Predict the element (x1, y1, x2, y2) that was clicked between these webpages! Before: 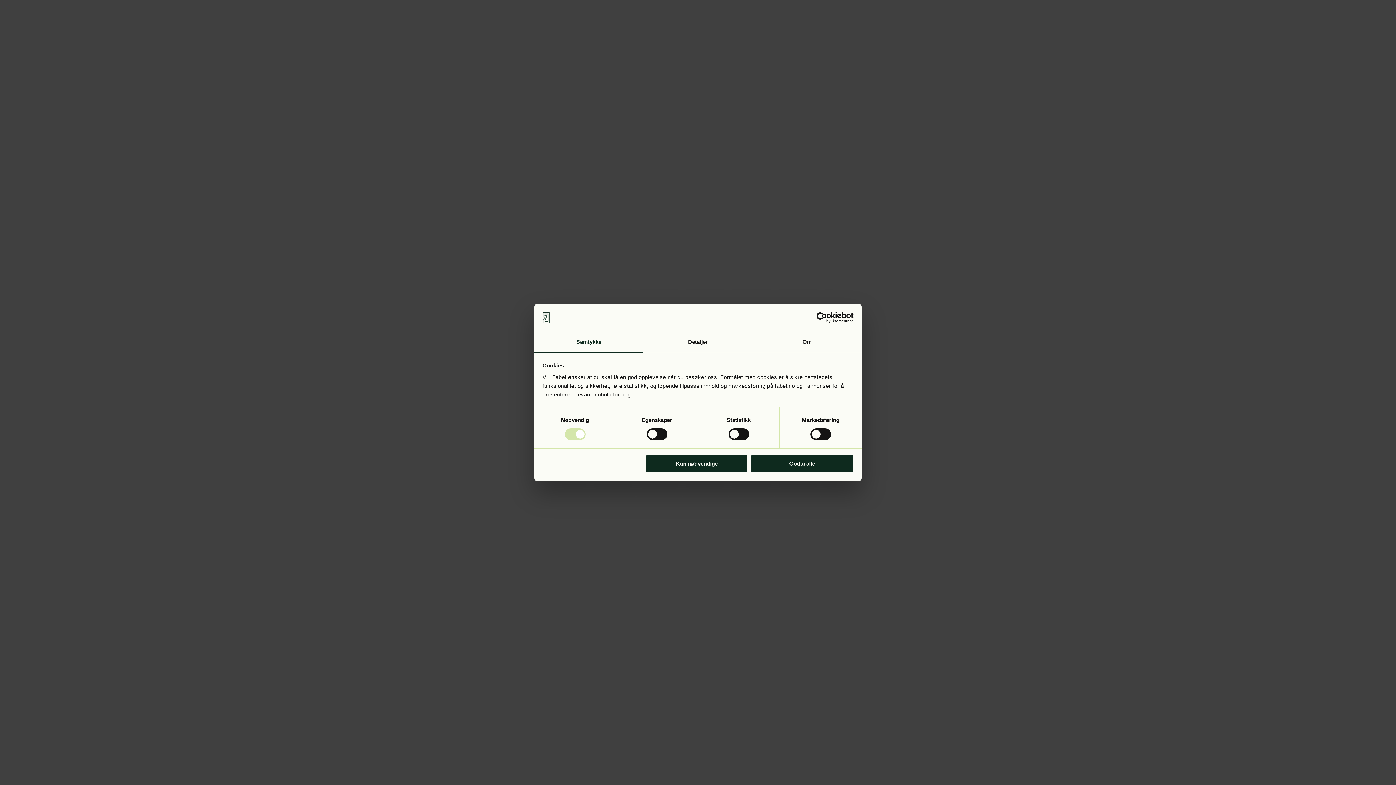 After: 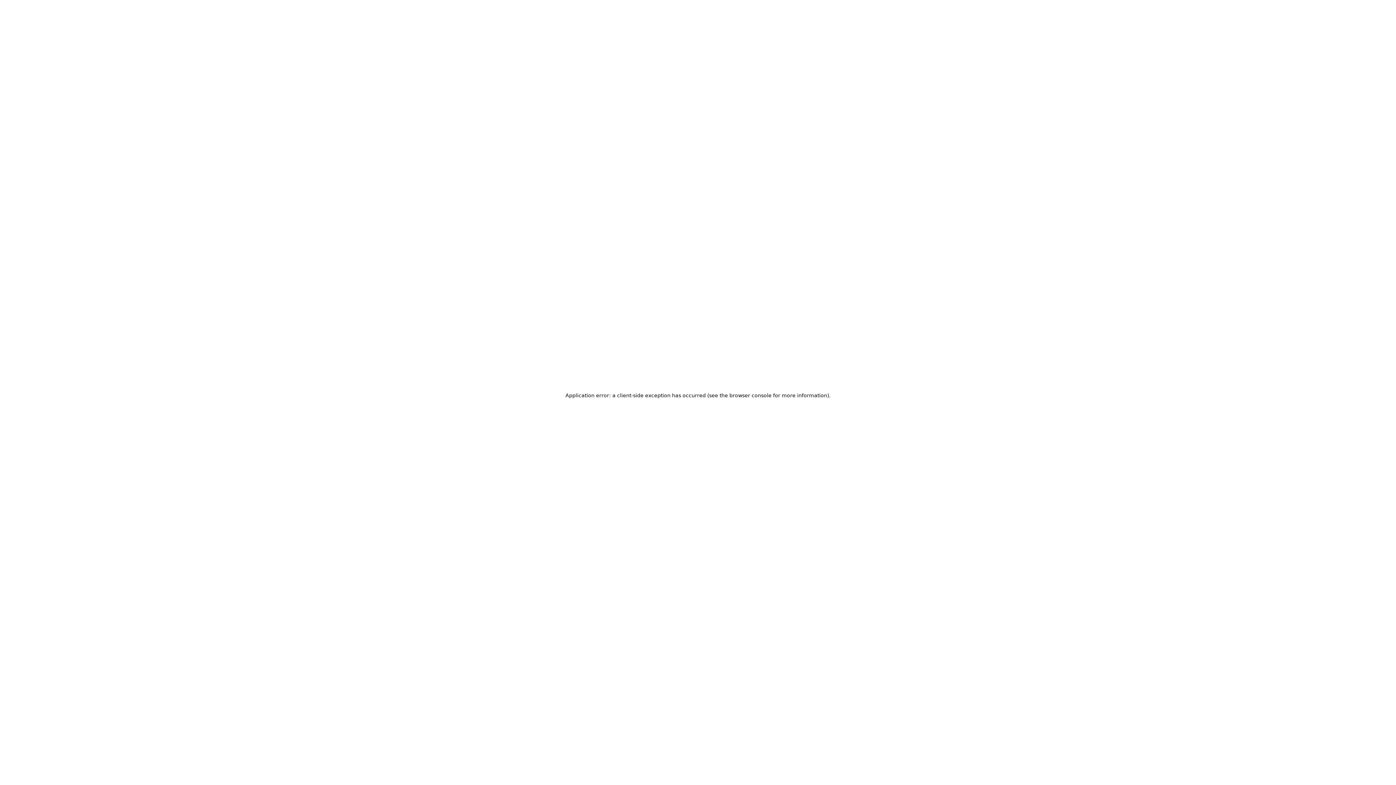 Action: bbox: (751, 454, 853, 472) label: Godta alle